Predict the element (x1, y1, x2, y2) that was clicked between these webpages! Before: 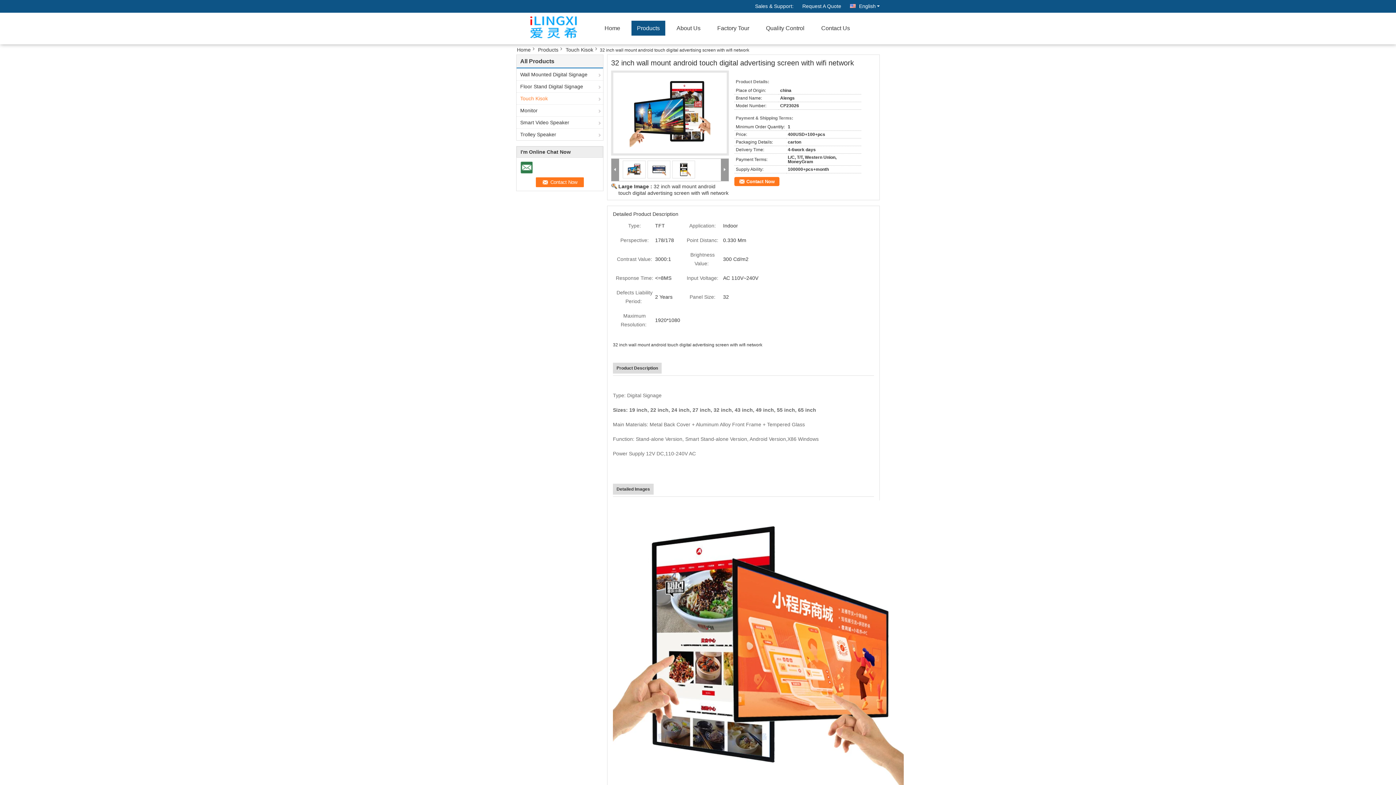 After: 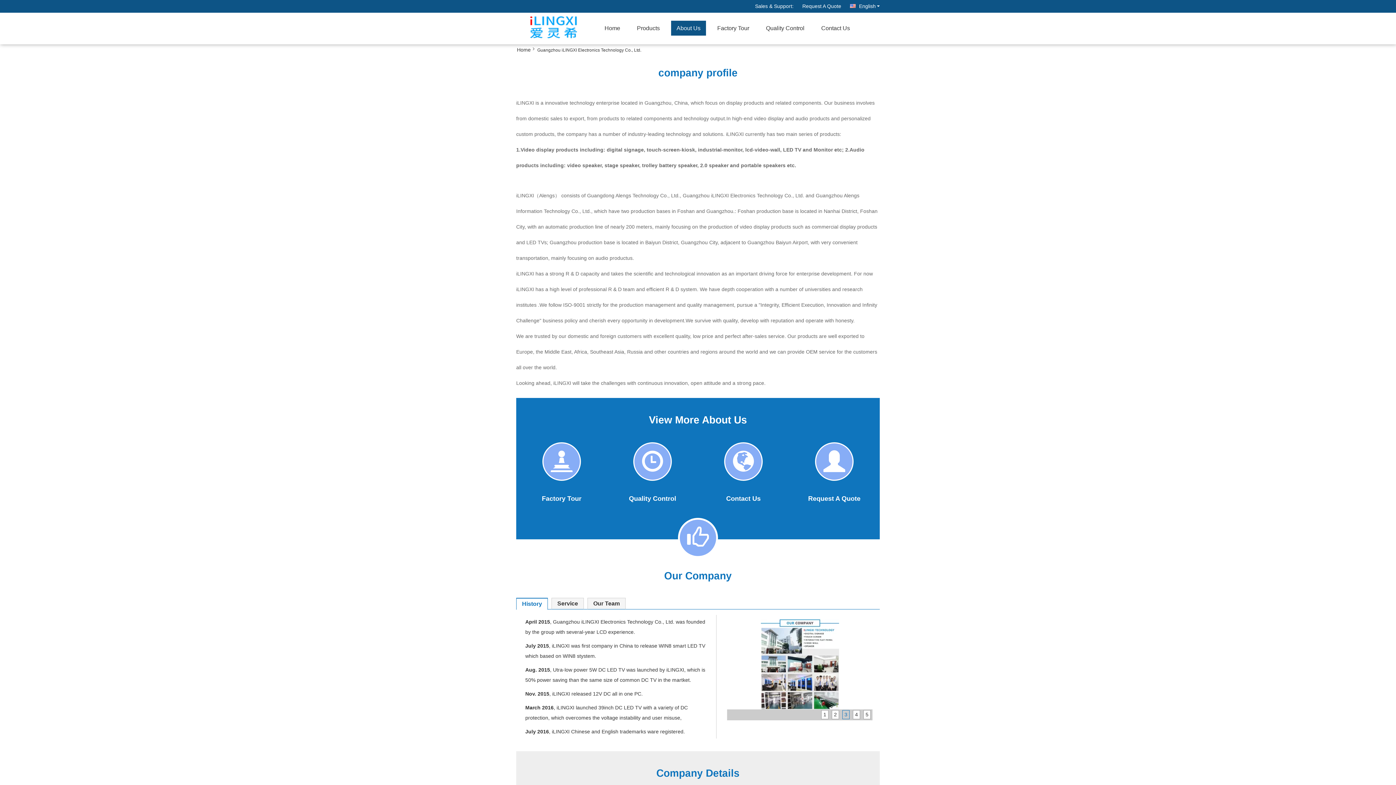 Action: bbox: (671, 20, 706, 36) label: About Us